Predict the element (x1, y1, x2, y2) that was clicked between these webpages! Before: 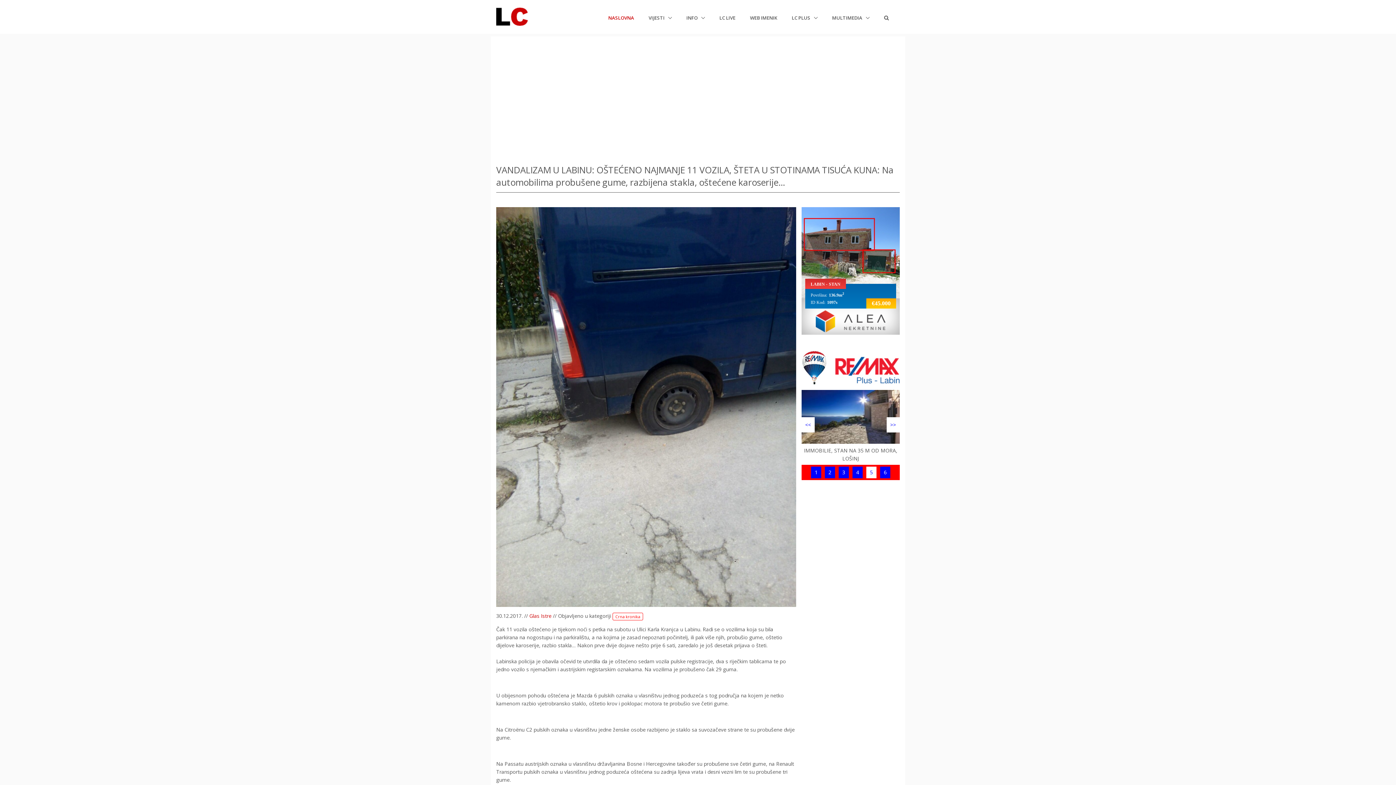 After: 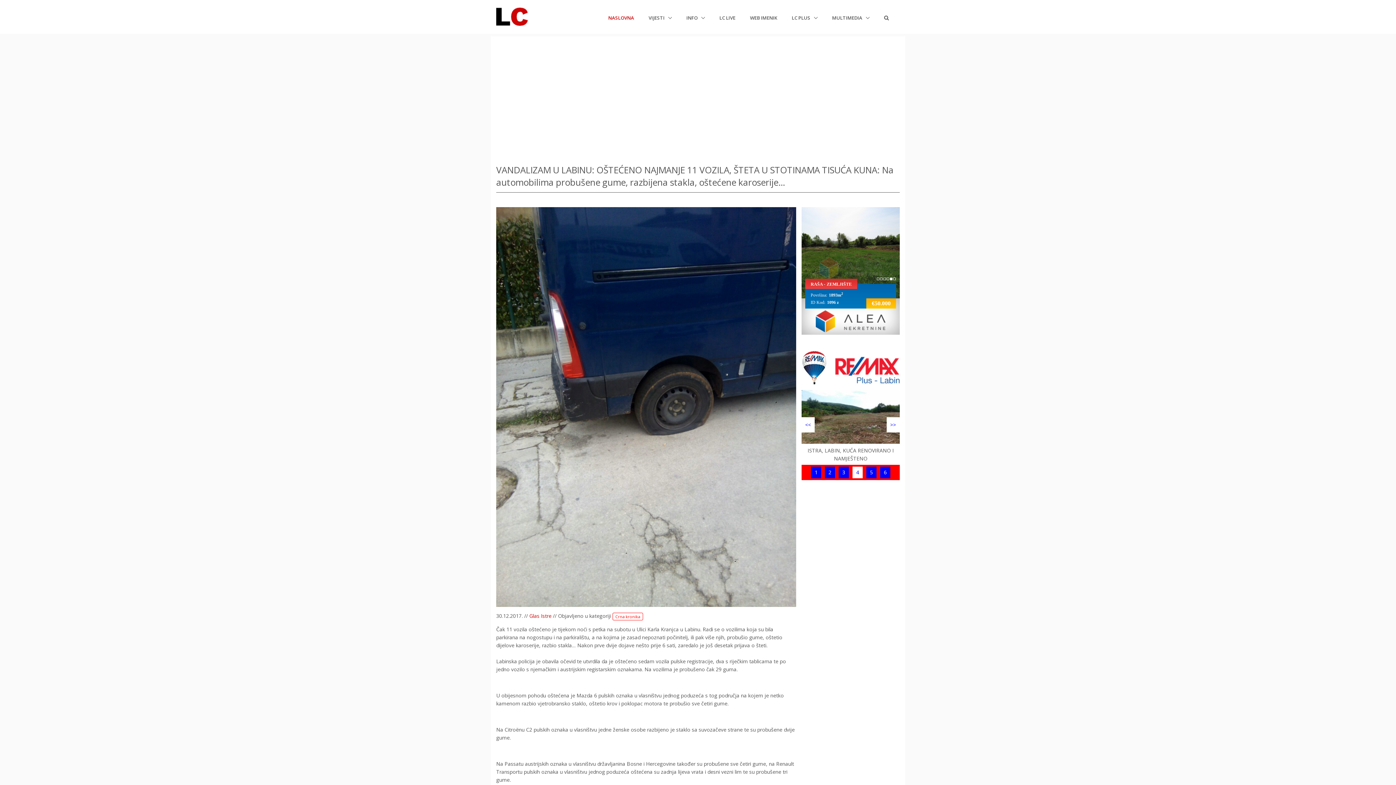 Action: label: 4 bbox: (852, 466, 862, 478)